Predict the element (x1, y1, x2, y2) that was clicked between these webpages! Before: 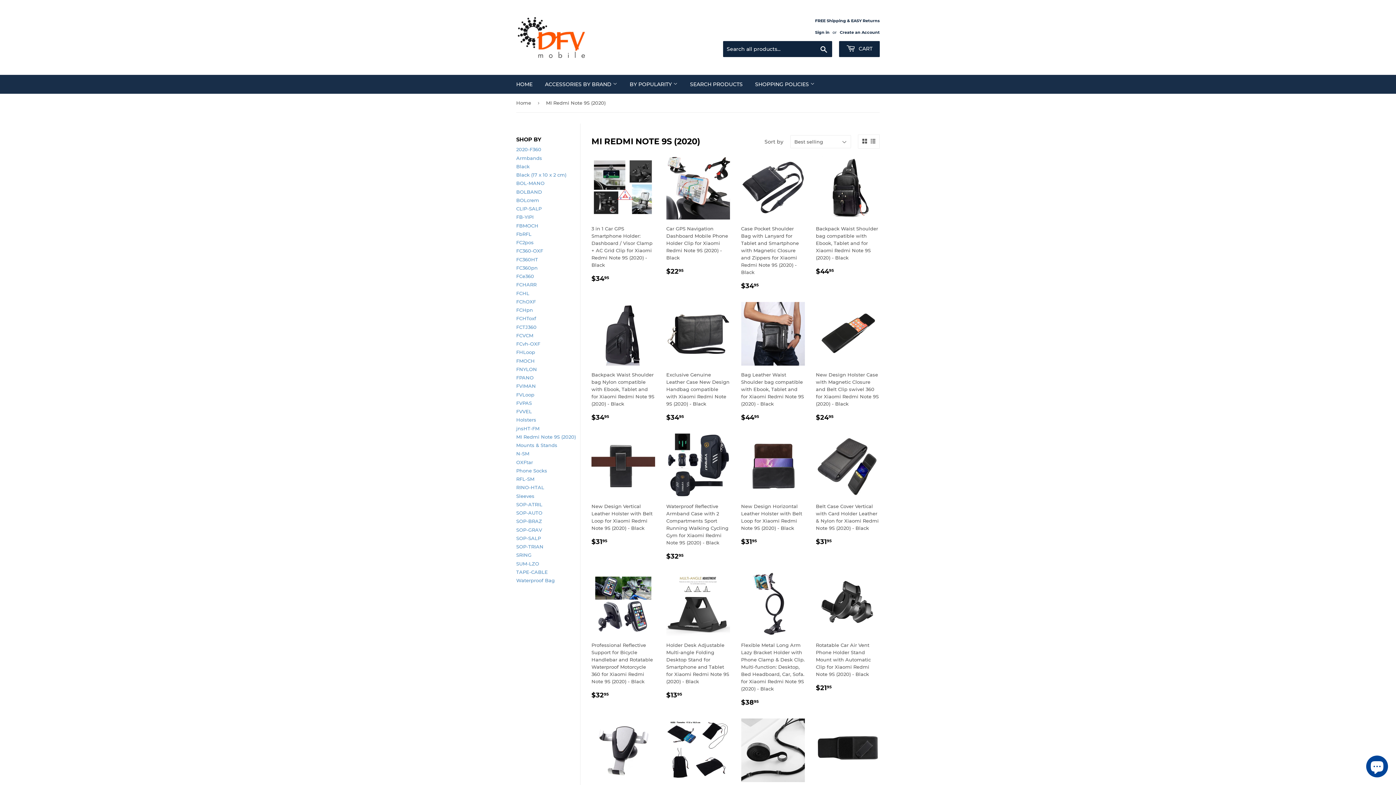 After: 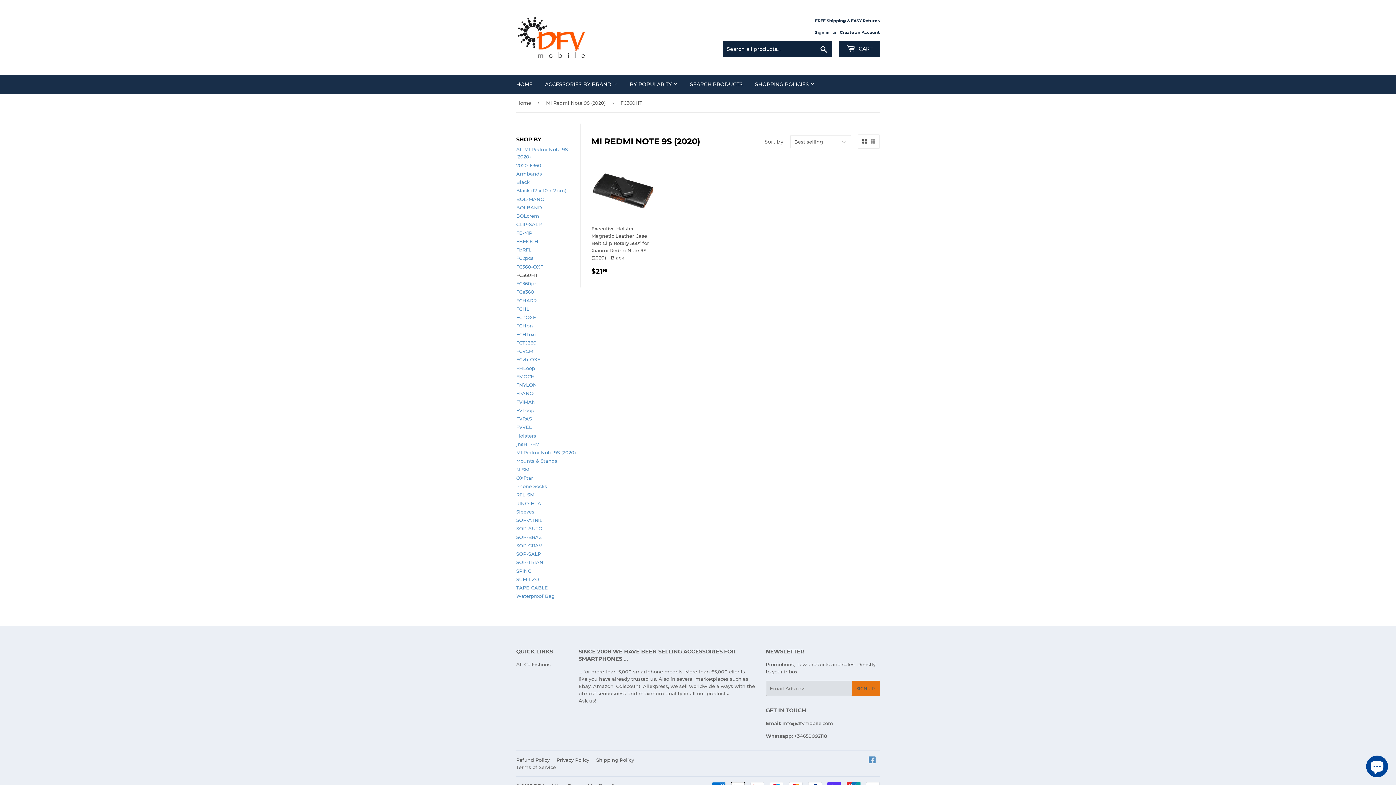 Action: label: FC360HT bbox: (516, 256, 538, 262)